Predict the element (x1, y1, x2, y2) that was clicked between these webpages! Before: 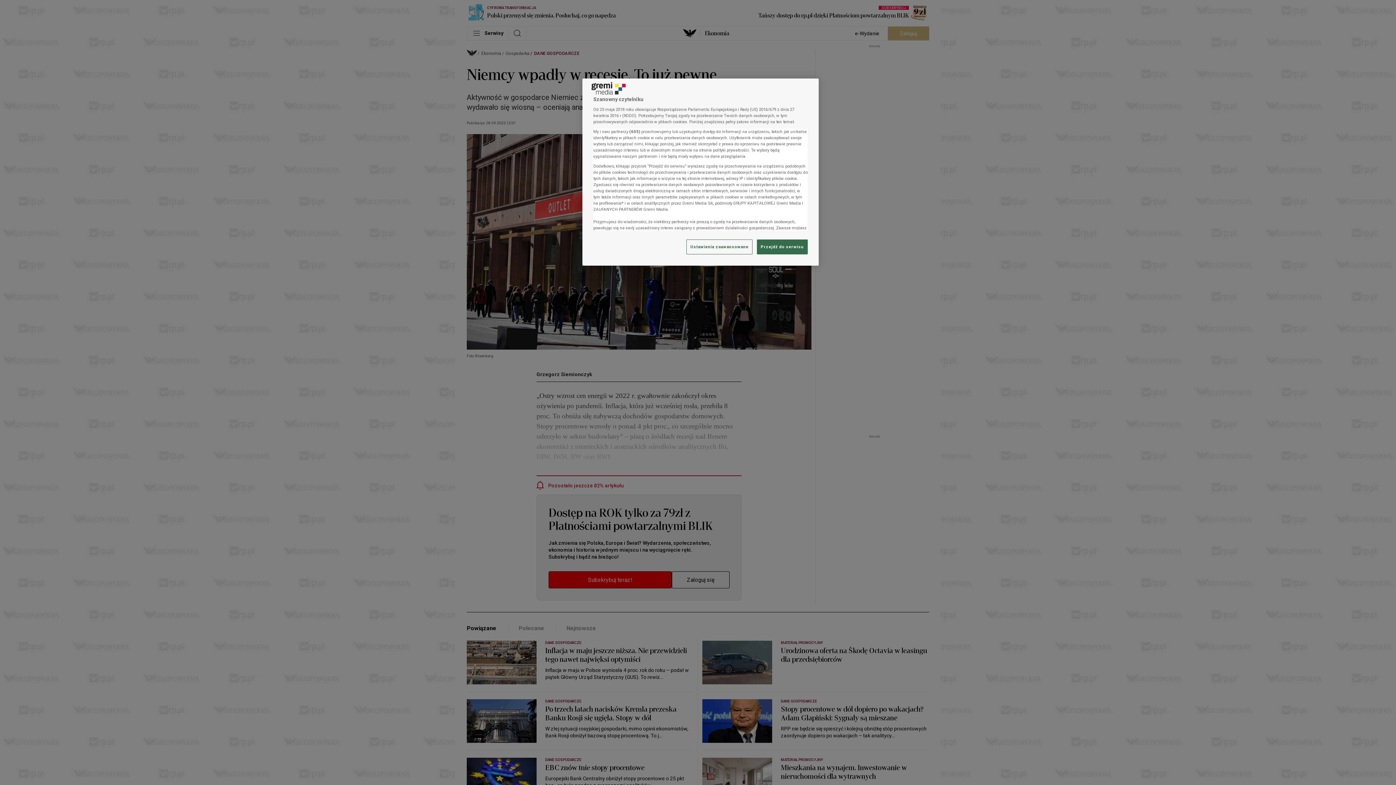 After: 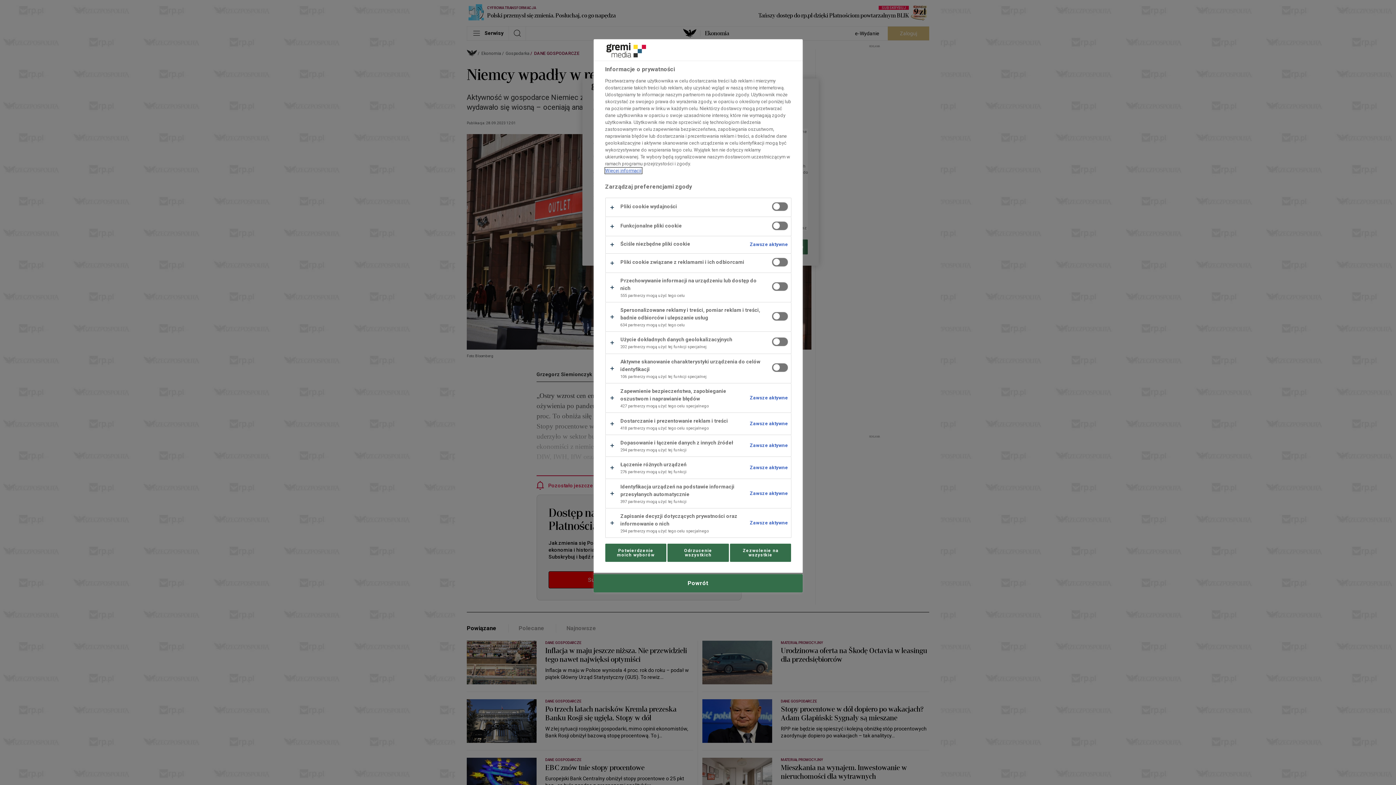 Action: bbox: (686, 239, 752, 254) label: Ustawienia zaawansowane, otwiera okno dialogowe centrum preferencji